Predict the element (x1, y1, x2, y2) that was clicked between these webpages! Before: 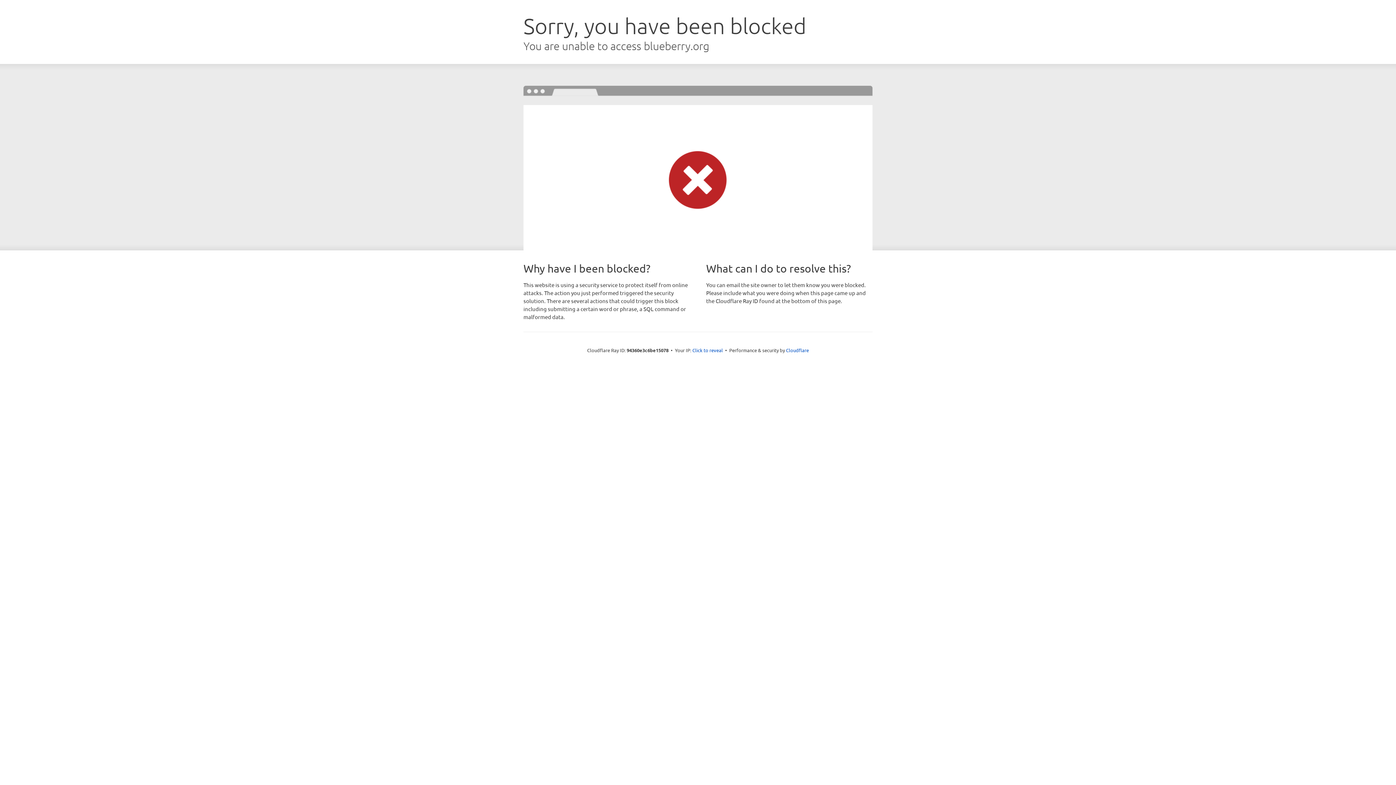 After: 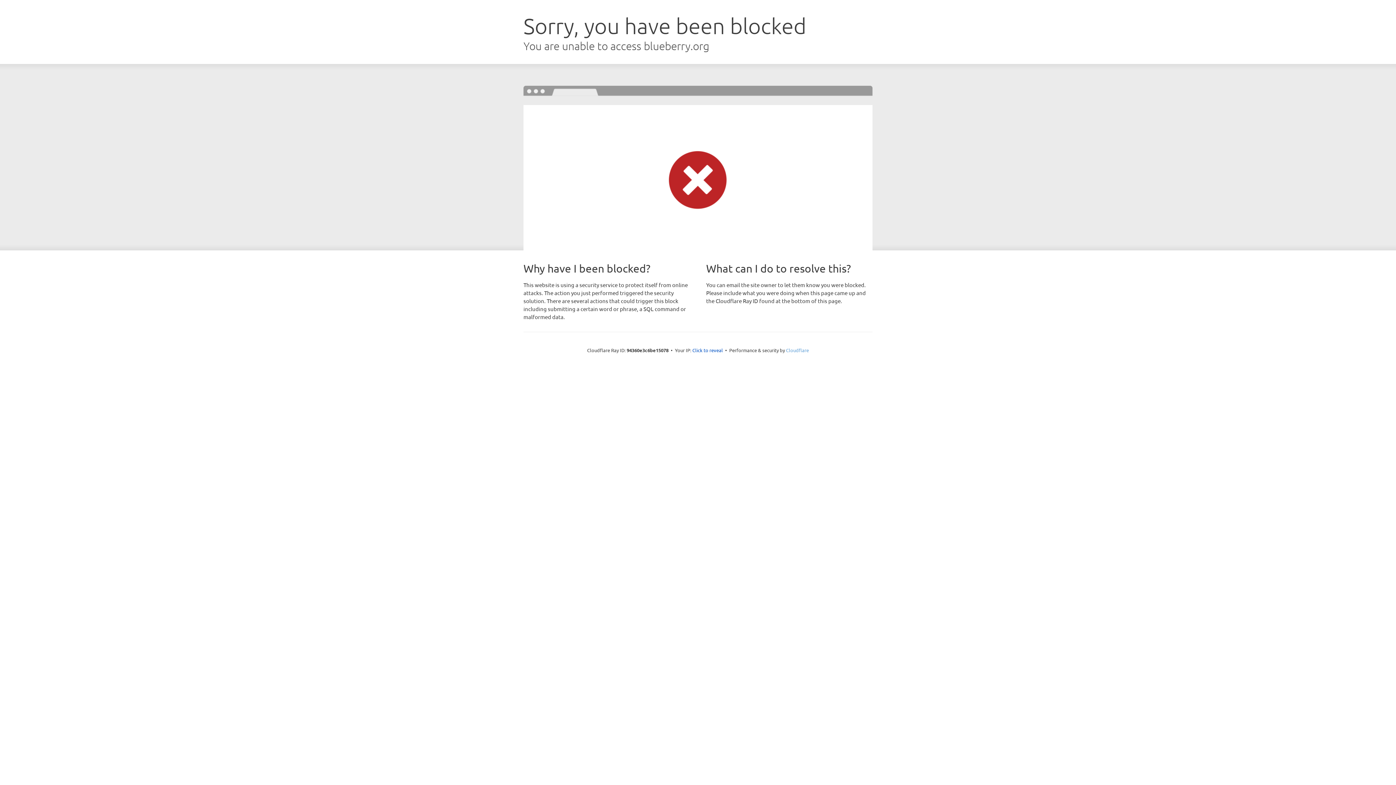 Action: label: Cloudflare bbox: (786, 347, 809, 353)